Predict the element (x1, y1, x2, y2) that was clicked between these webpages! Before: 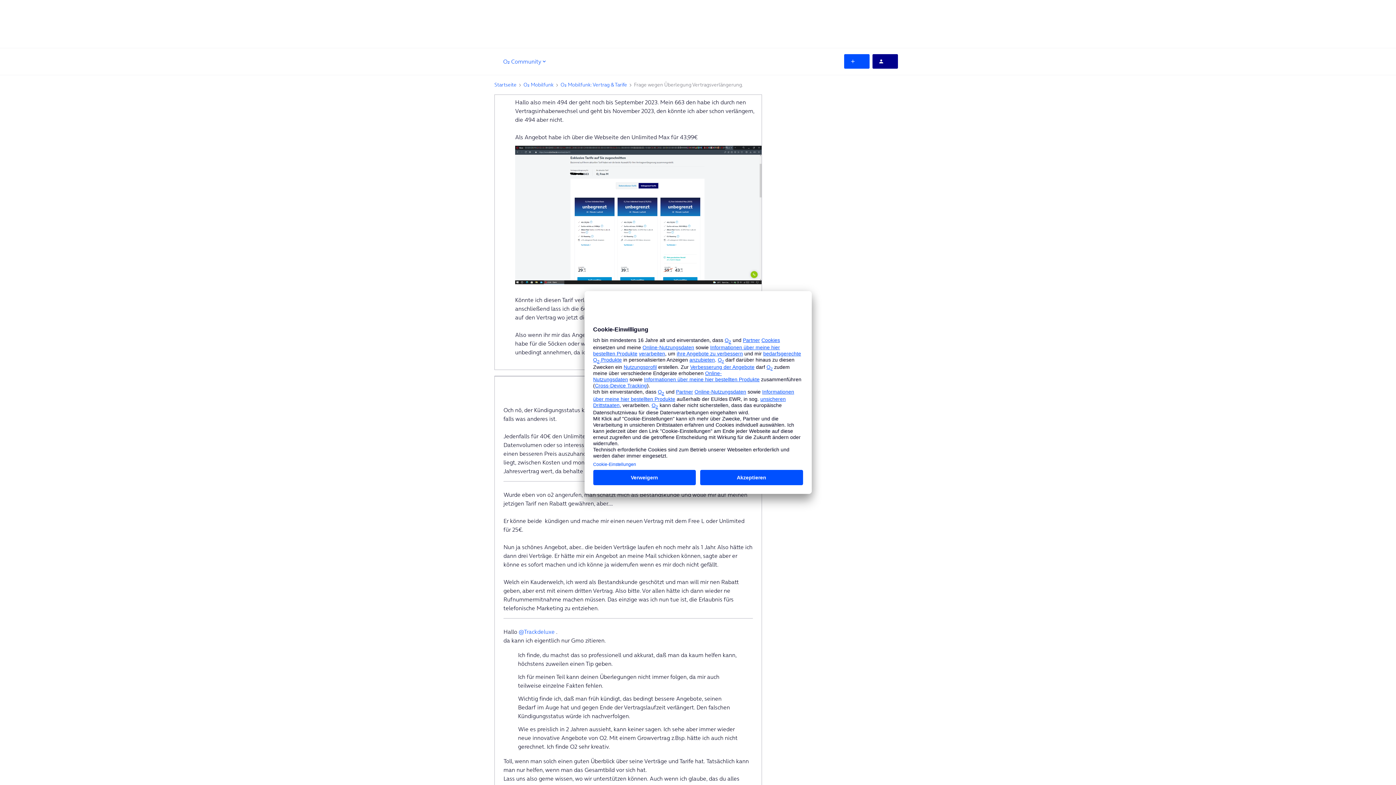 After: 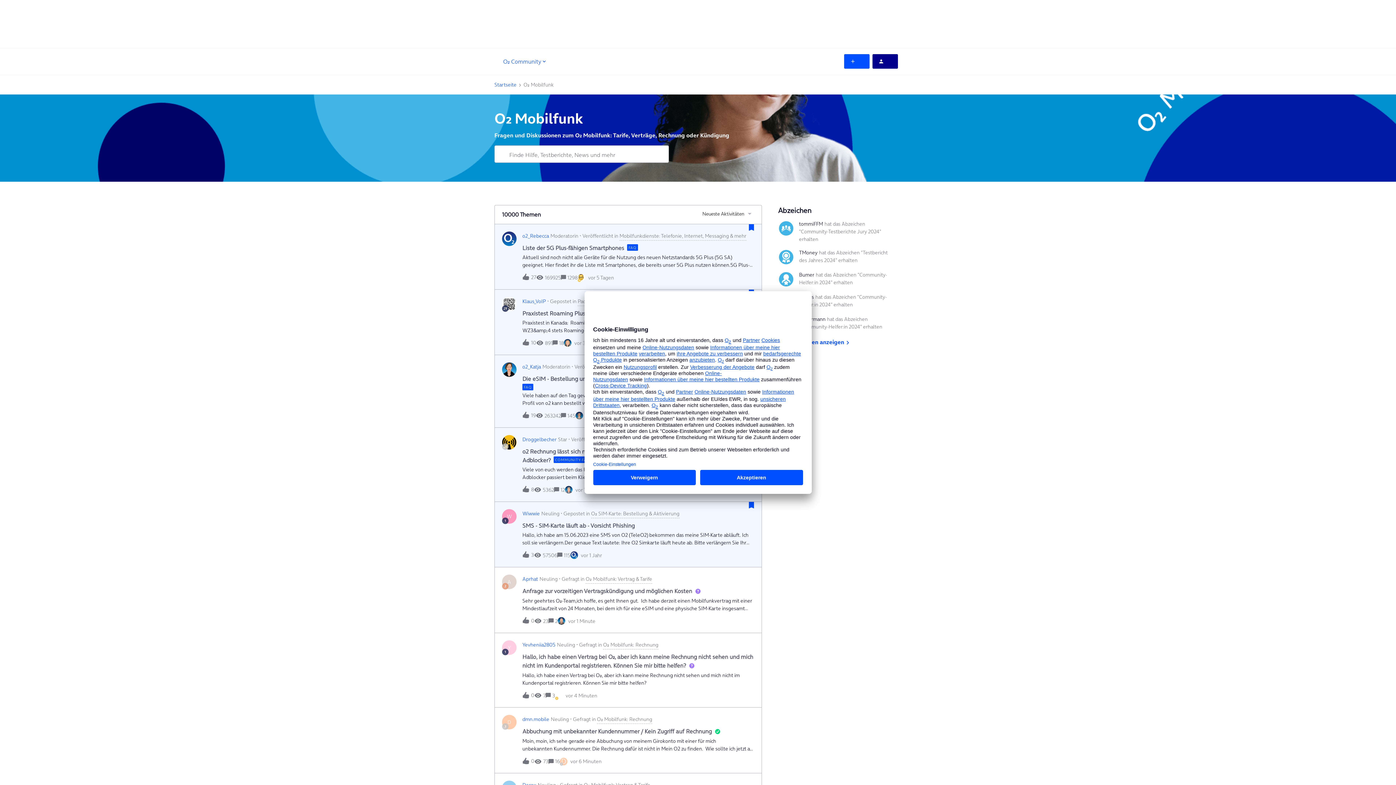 Action: label: O₂ Mobilfunk bbox: (523, 80, 553, 88)